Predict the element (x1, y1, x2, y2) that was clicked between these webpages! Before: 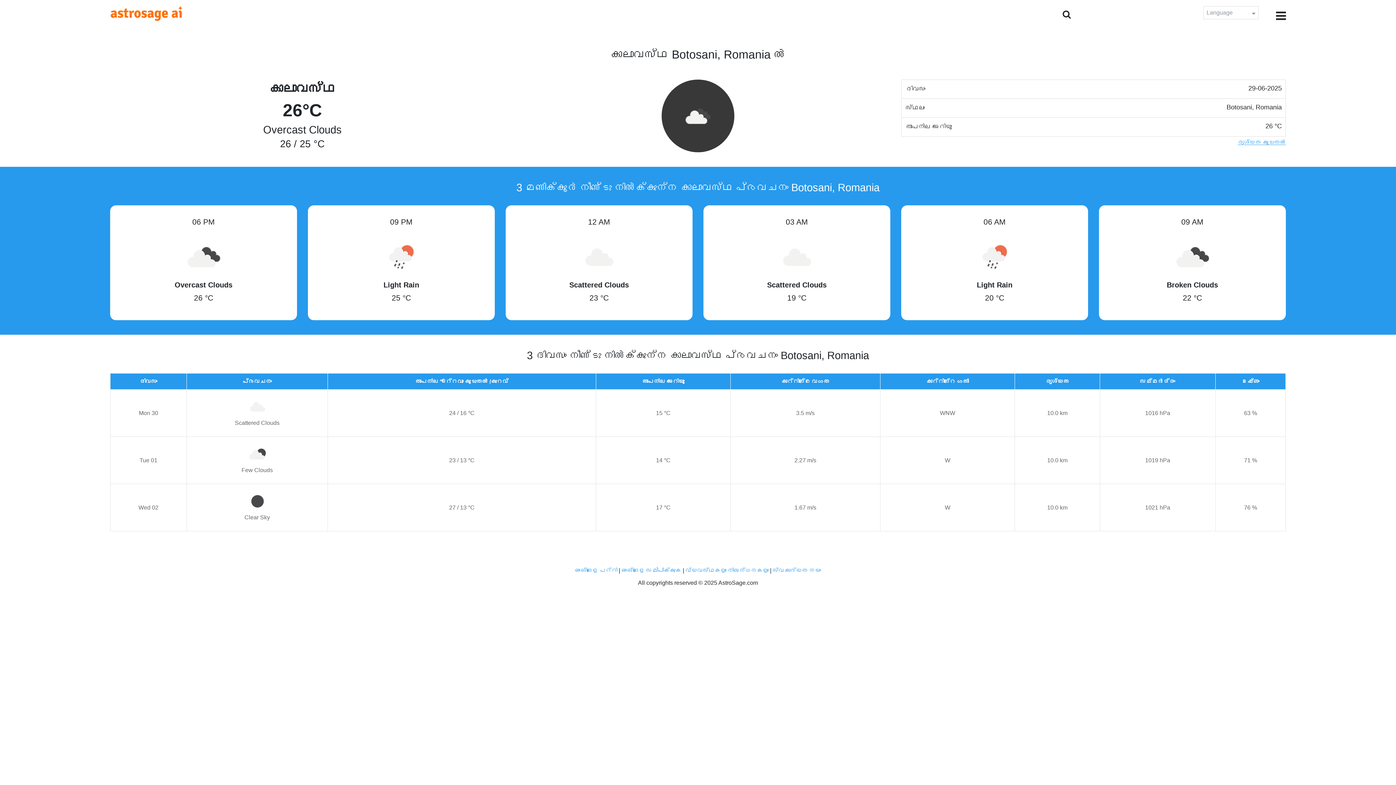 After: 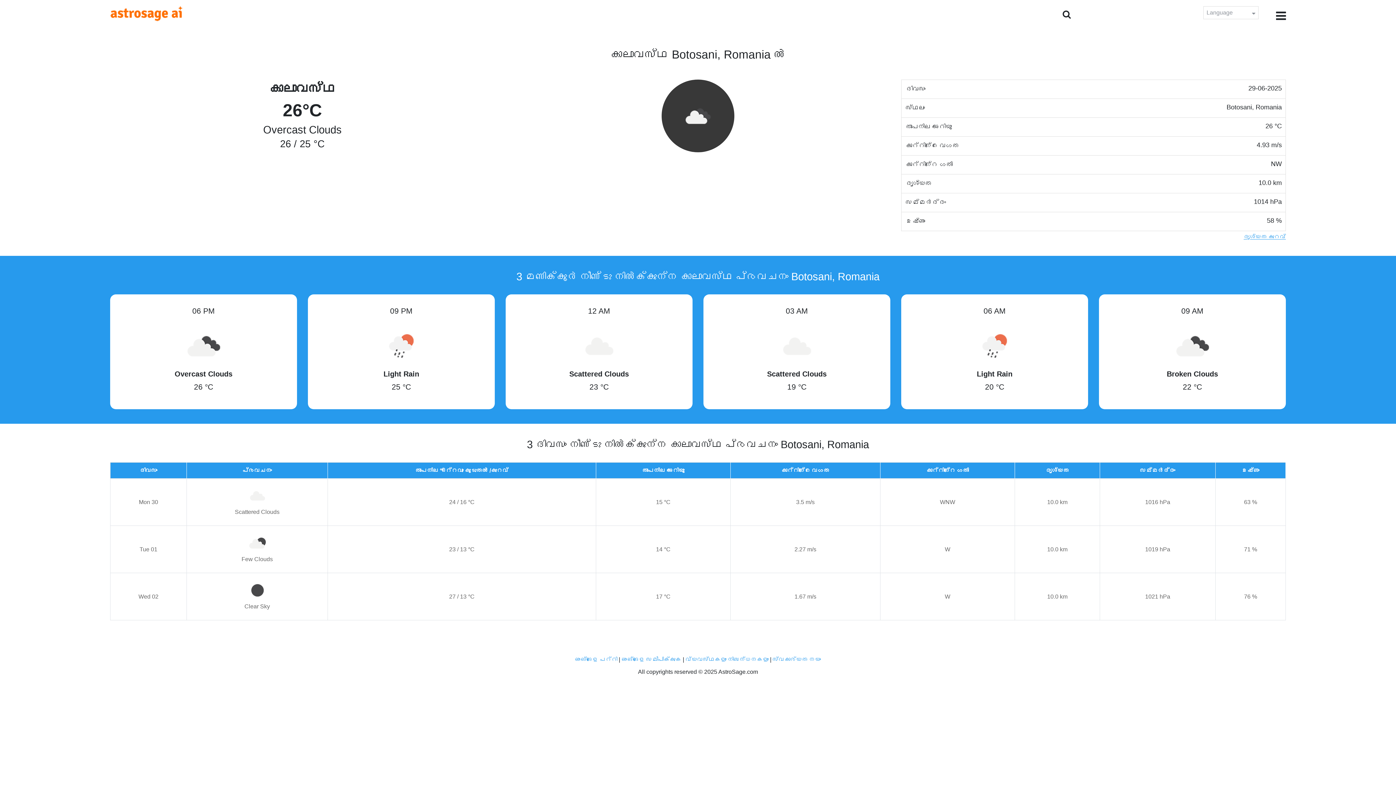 Action: label: ദൃശ്യത കൂടുതൽ bbox: (1238, 138, 1286, 146)